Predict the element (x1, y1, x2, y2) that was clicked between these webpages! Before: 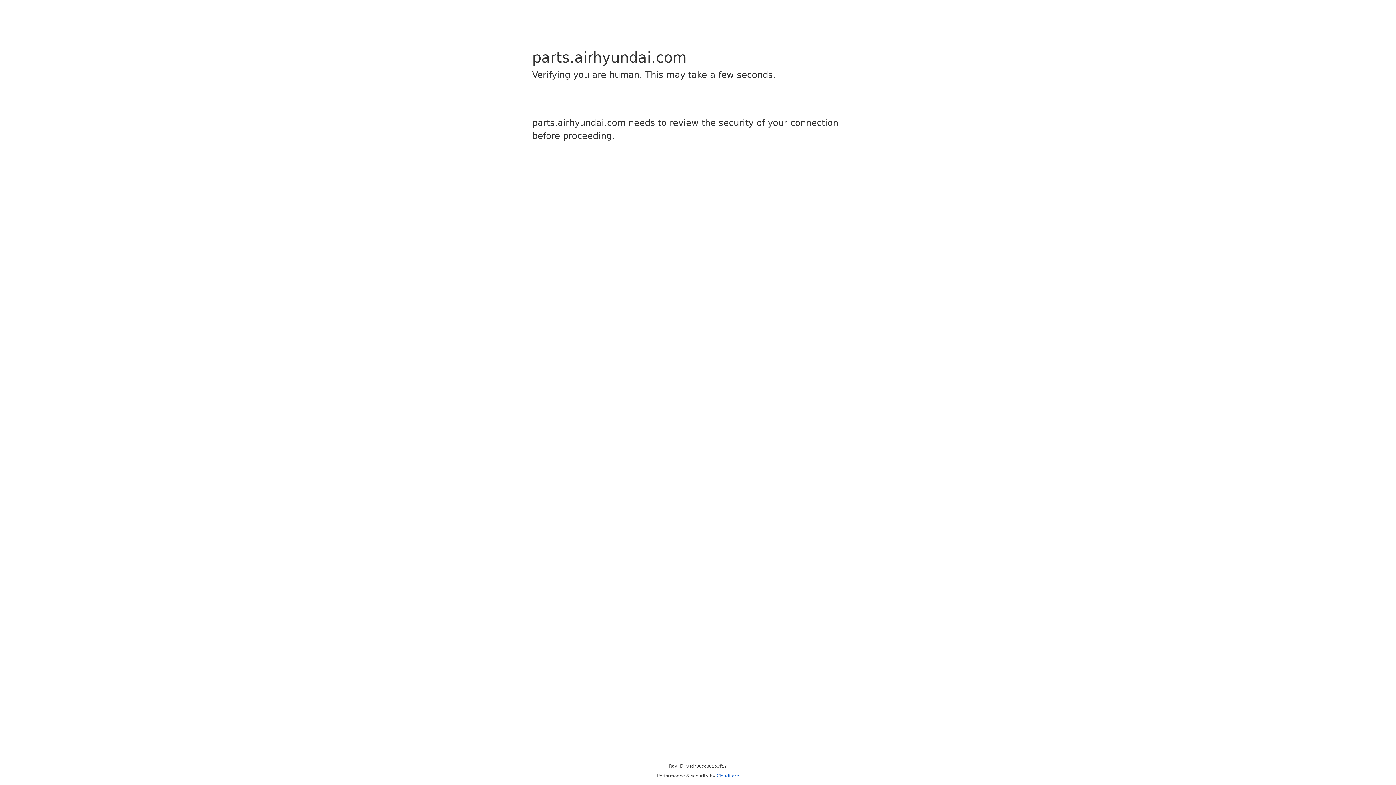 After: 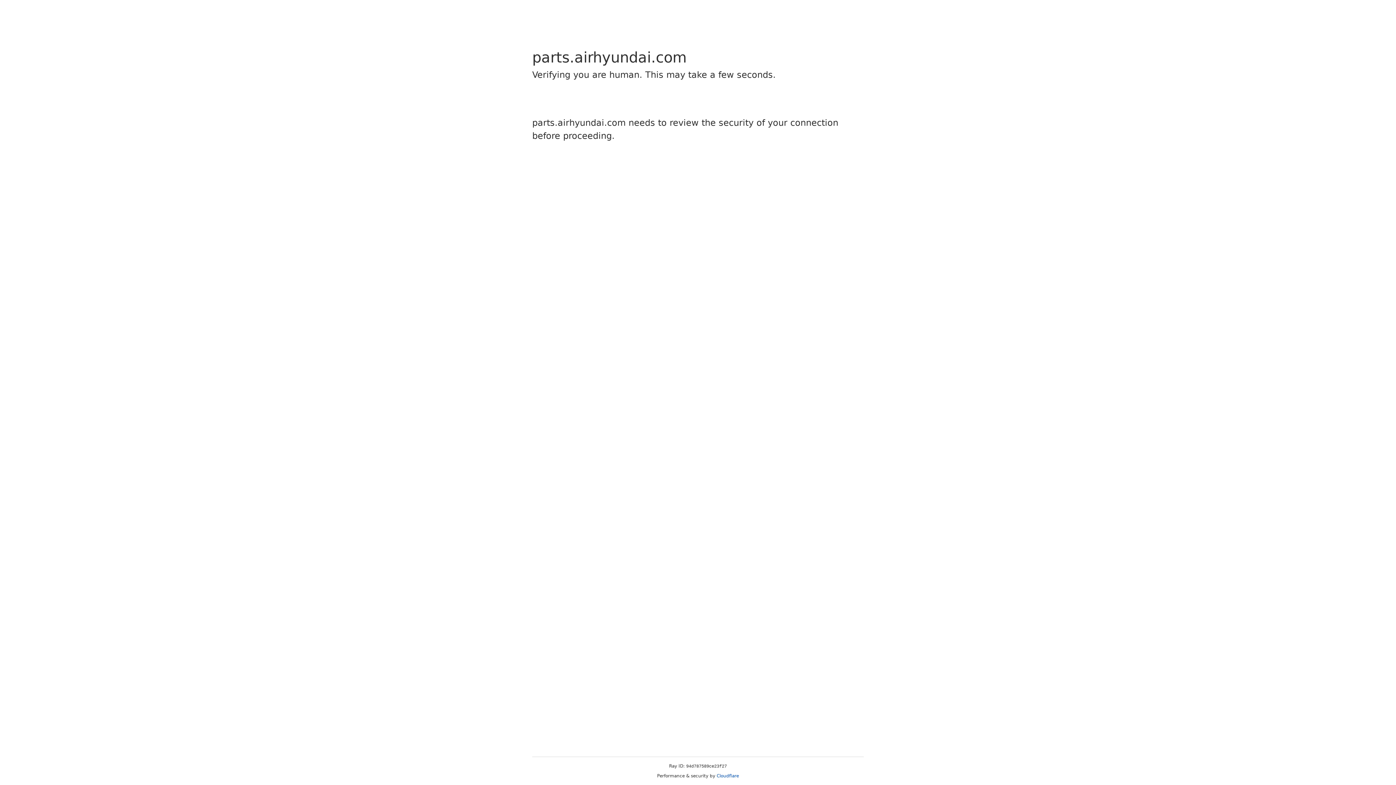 Action: bbox: (716, 773, 739, 778) label: Cloudflare